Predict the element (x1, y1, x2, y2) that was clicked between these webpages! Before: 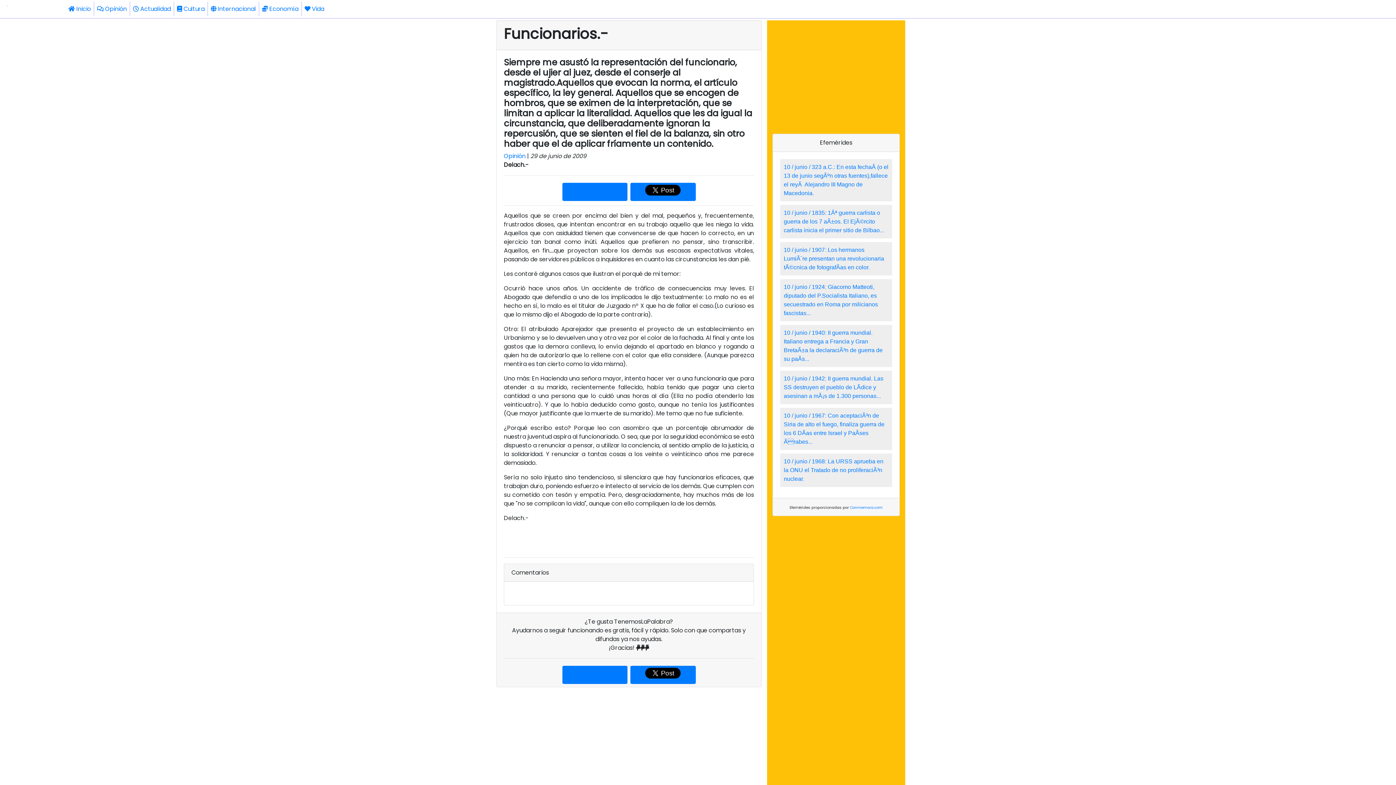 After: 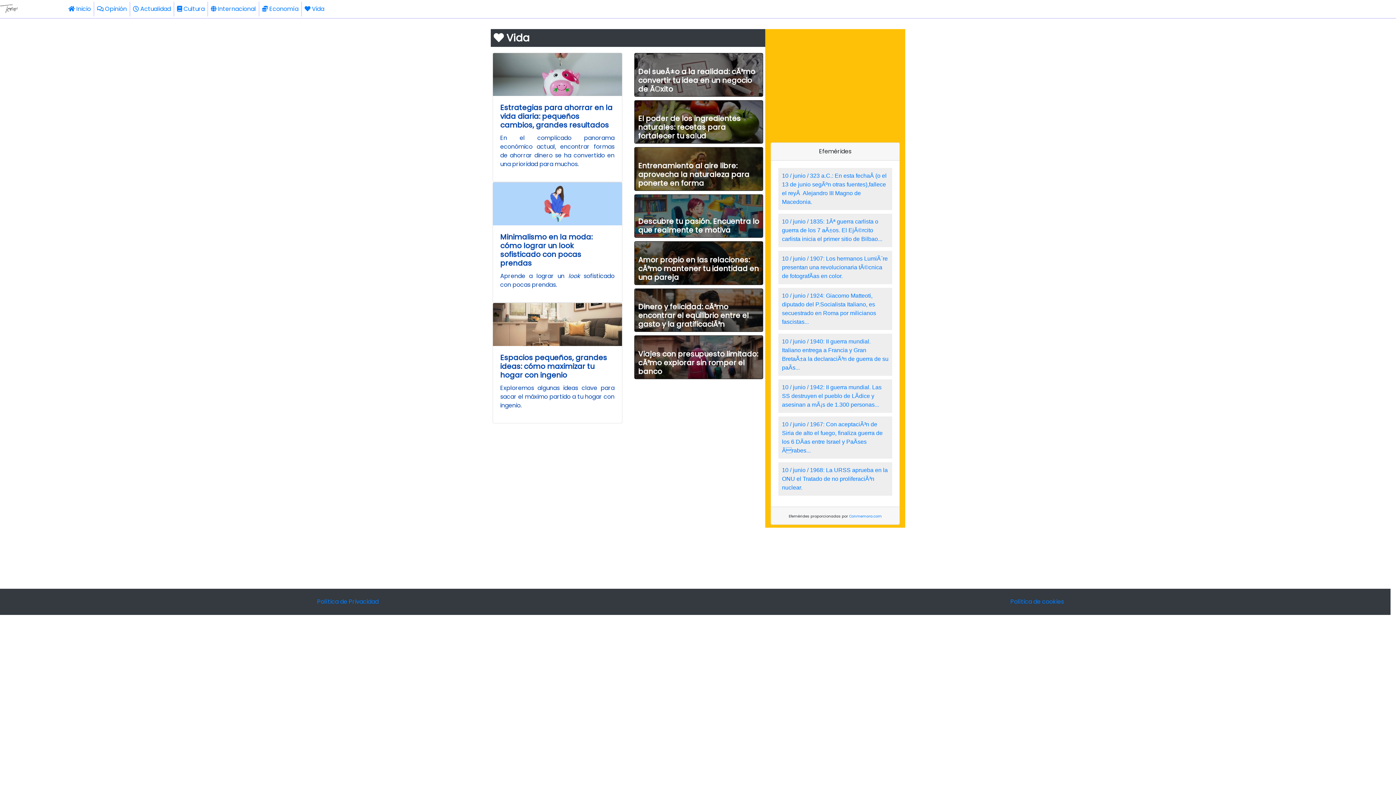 Action: bbox: (301, 1, 327, 16) label:  Vida